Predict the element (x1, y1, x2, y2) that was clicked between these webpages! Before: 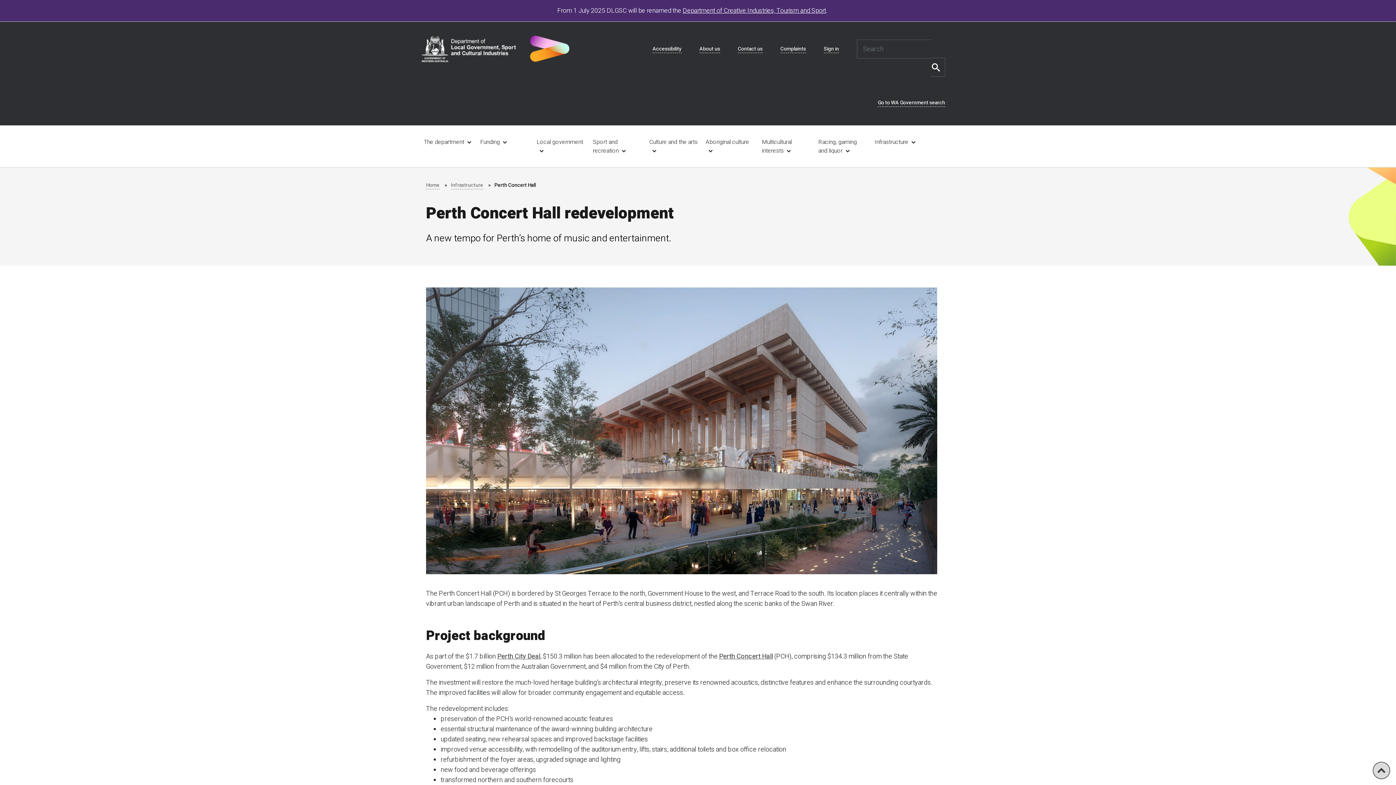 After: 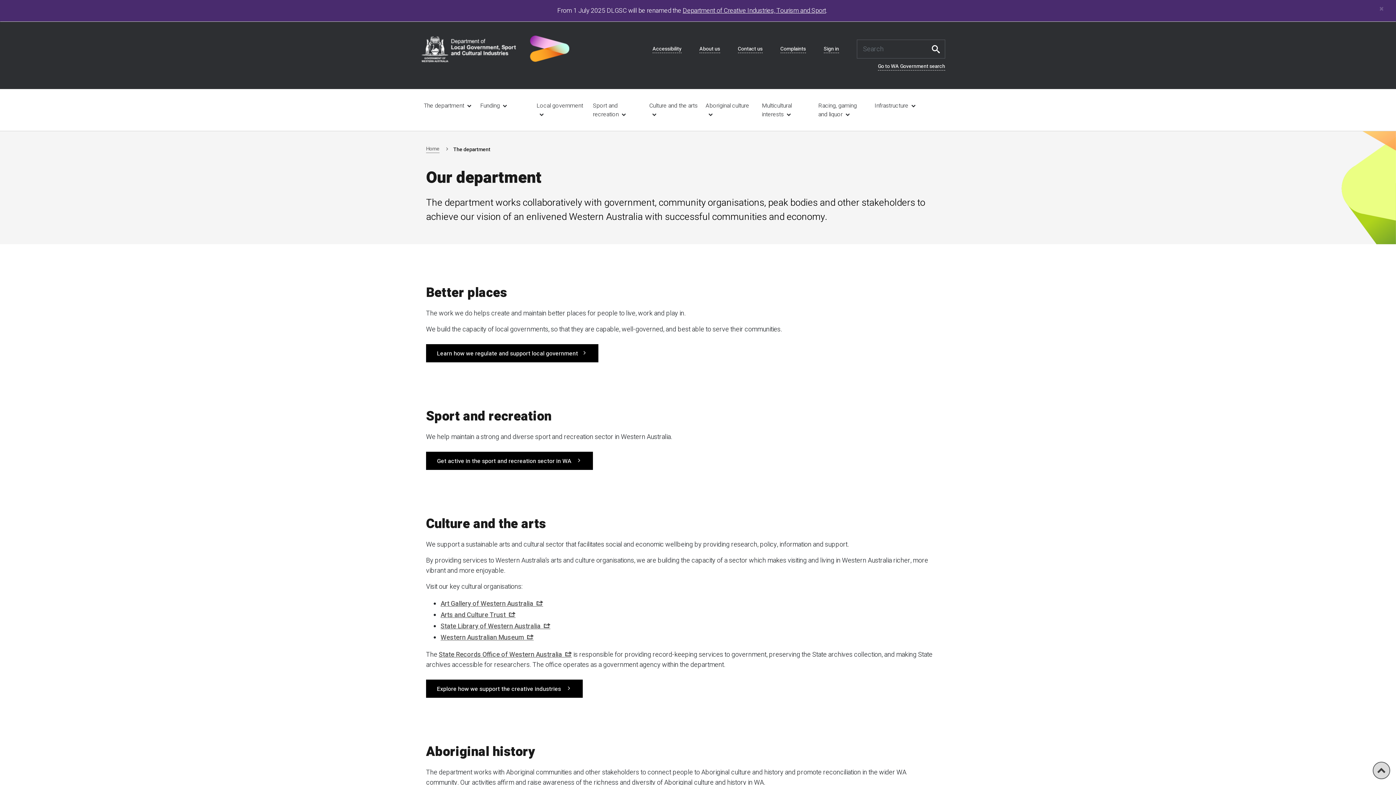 Action: label: The department bbox: (421, 125, 474, 158)